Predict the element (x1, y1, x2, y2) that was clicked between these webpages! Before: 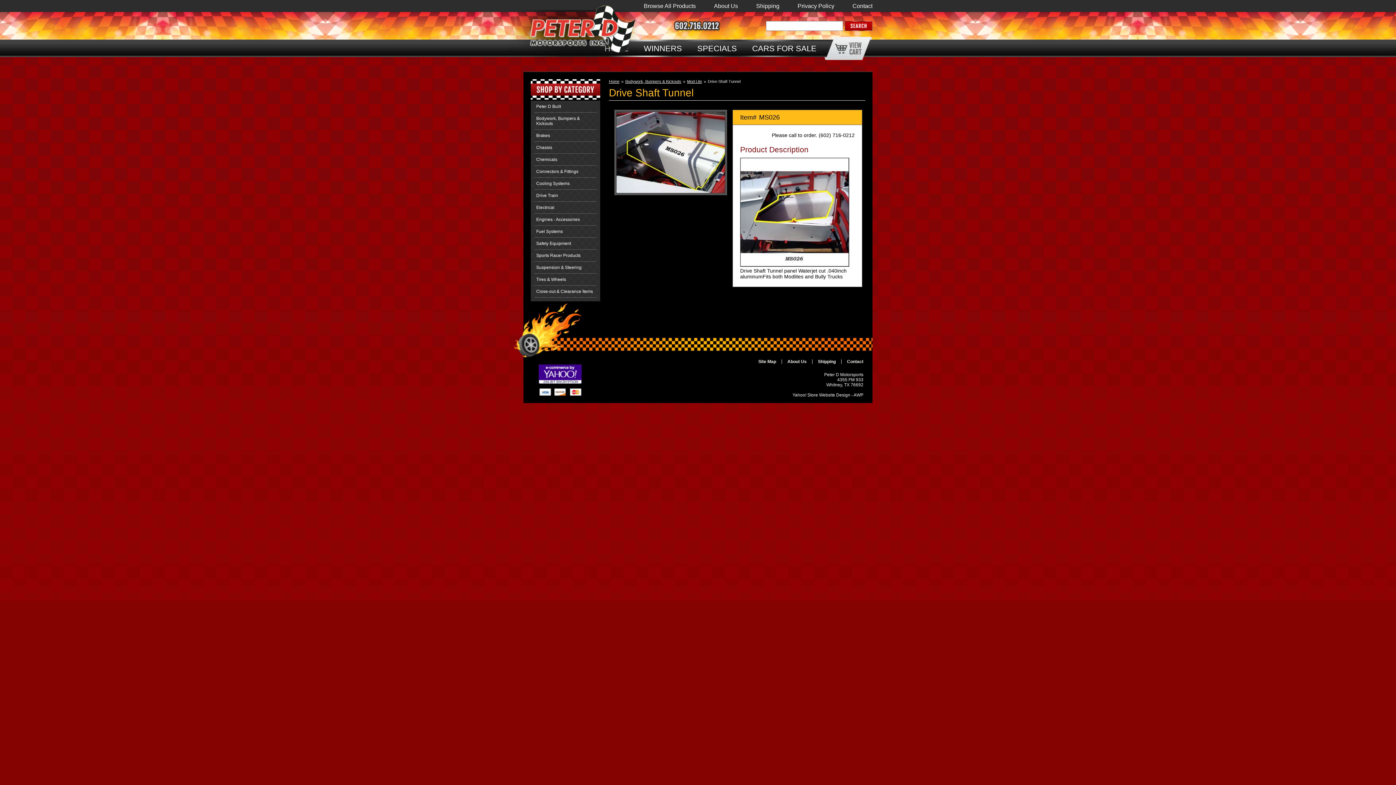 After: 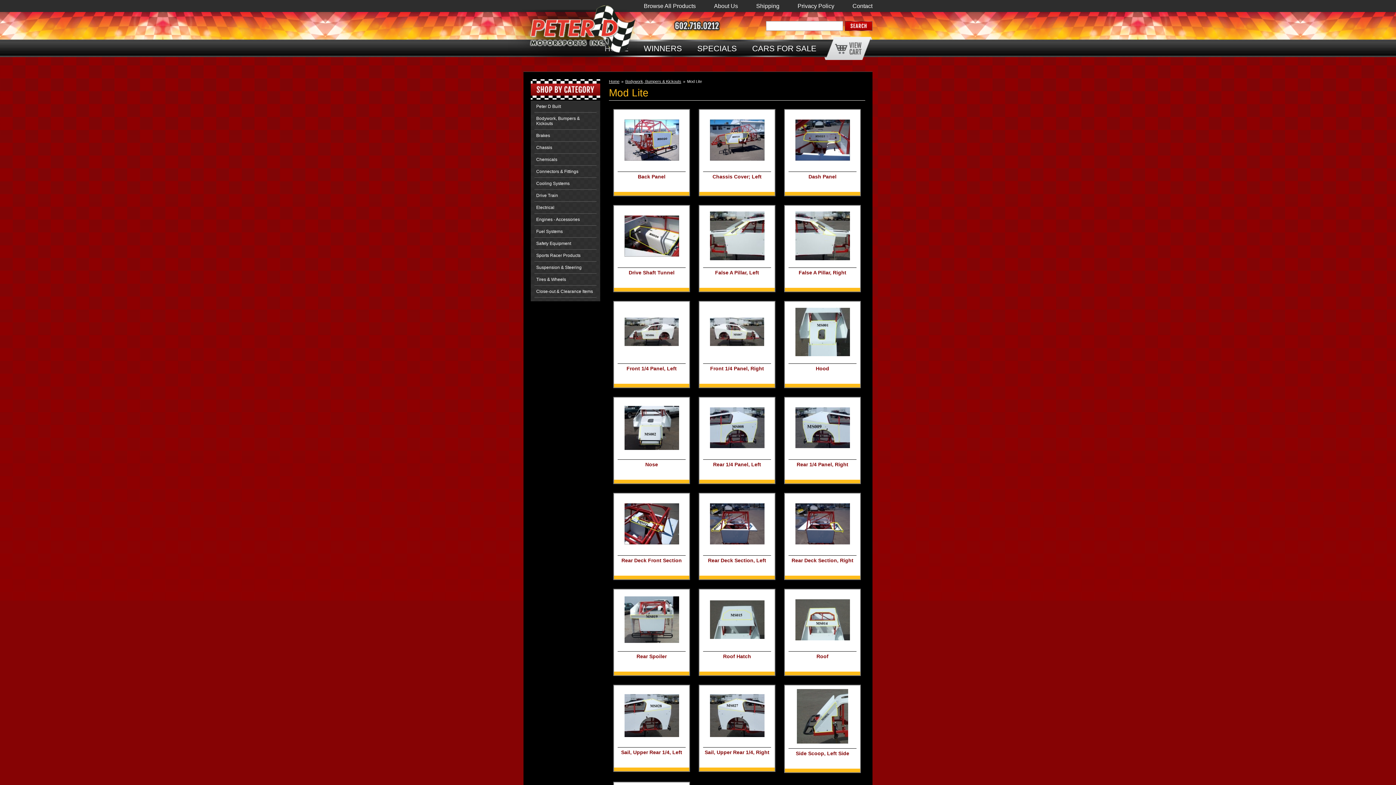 Action: bbox: (687, 79, 702, 83) label: Mod Lite